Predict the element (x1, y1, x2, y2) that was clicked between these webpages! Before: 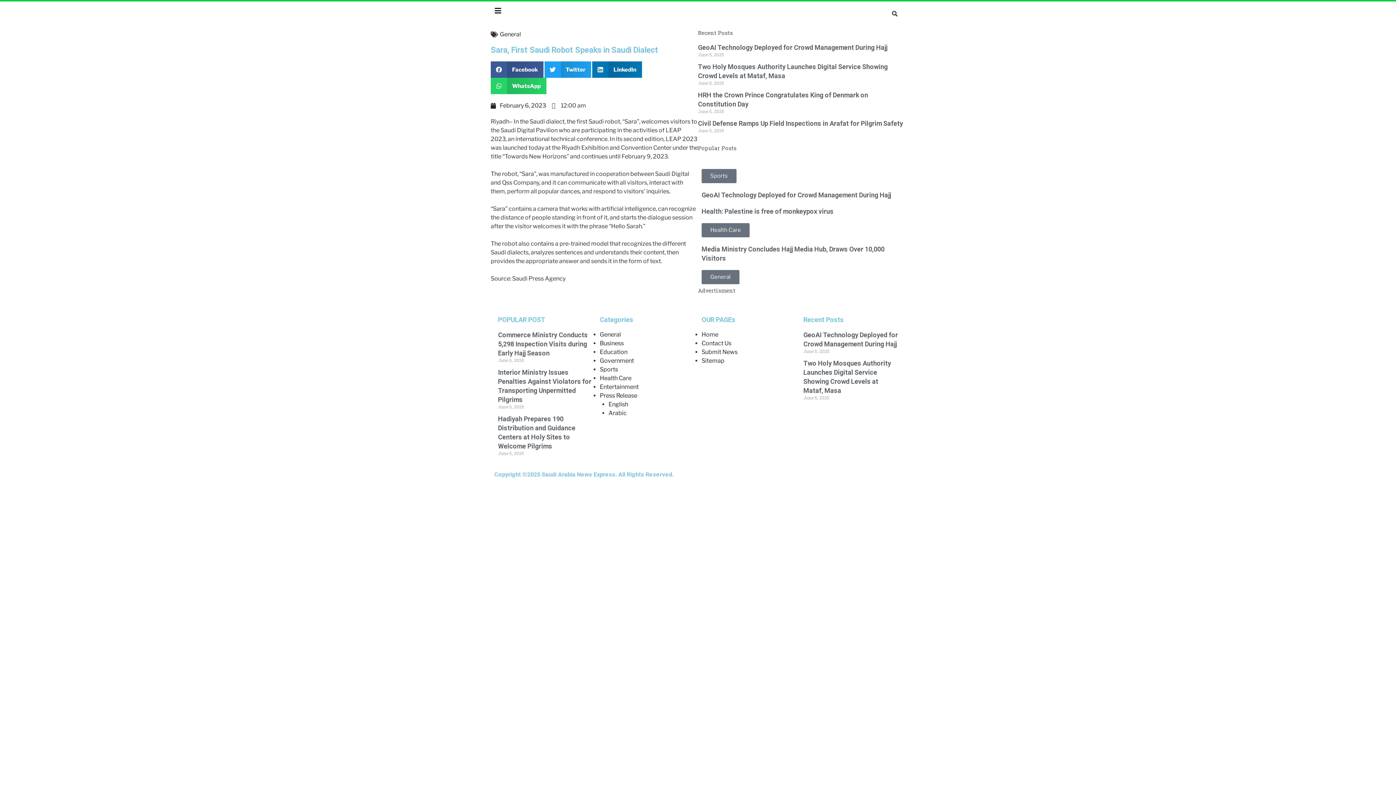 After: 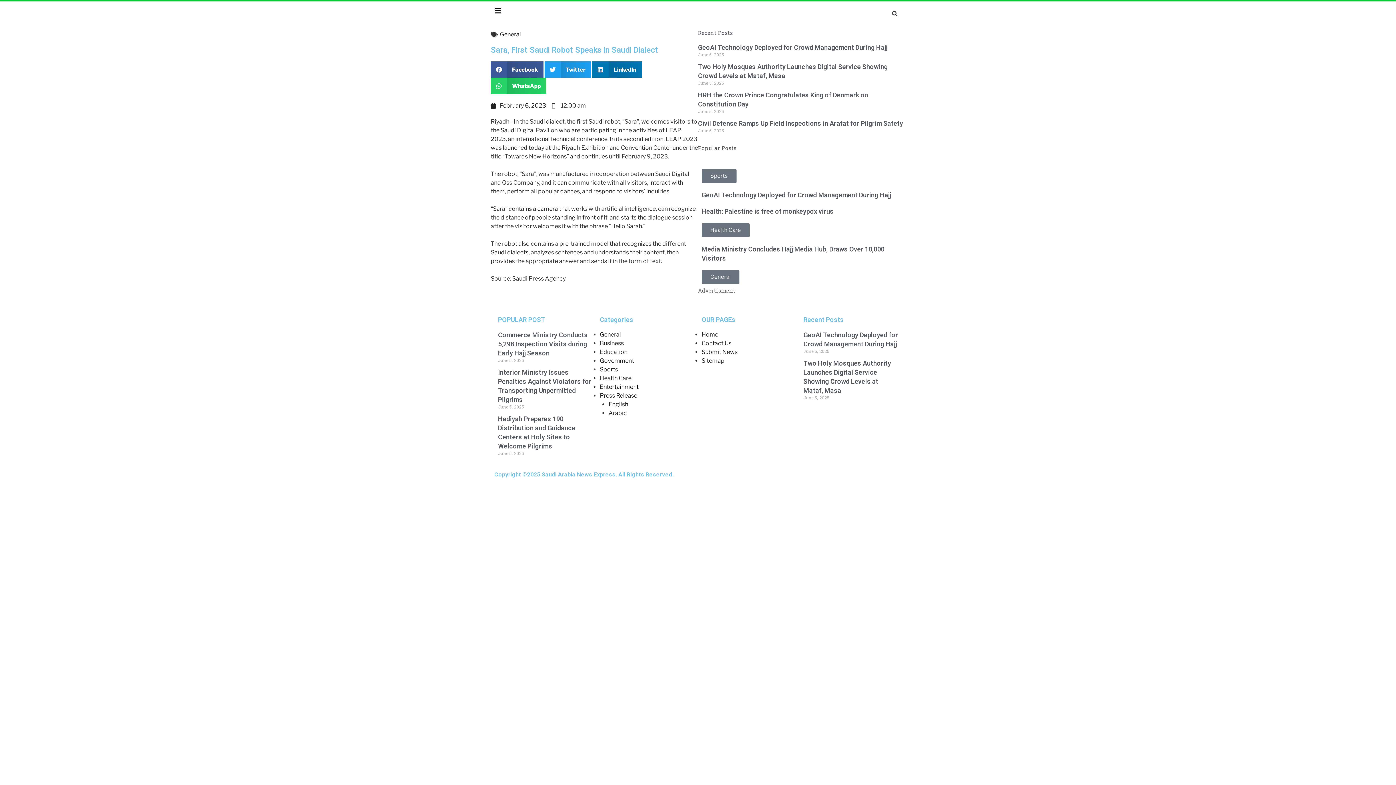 Action: label: Entertainment bbox: (600, 383, 638, 390)